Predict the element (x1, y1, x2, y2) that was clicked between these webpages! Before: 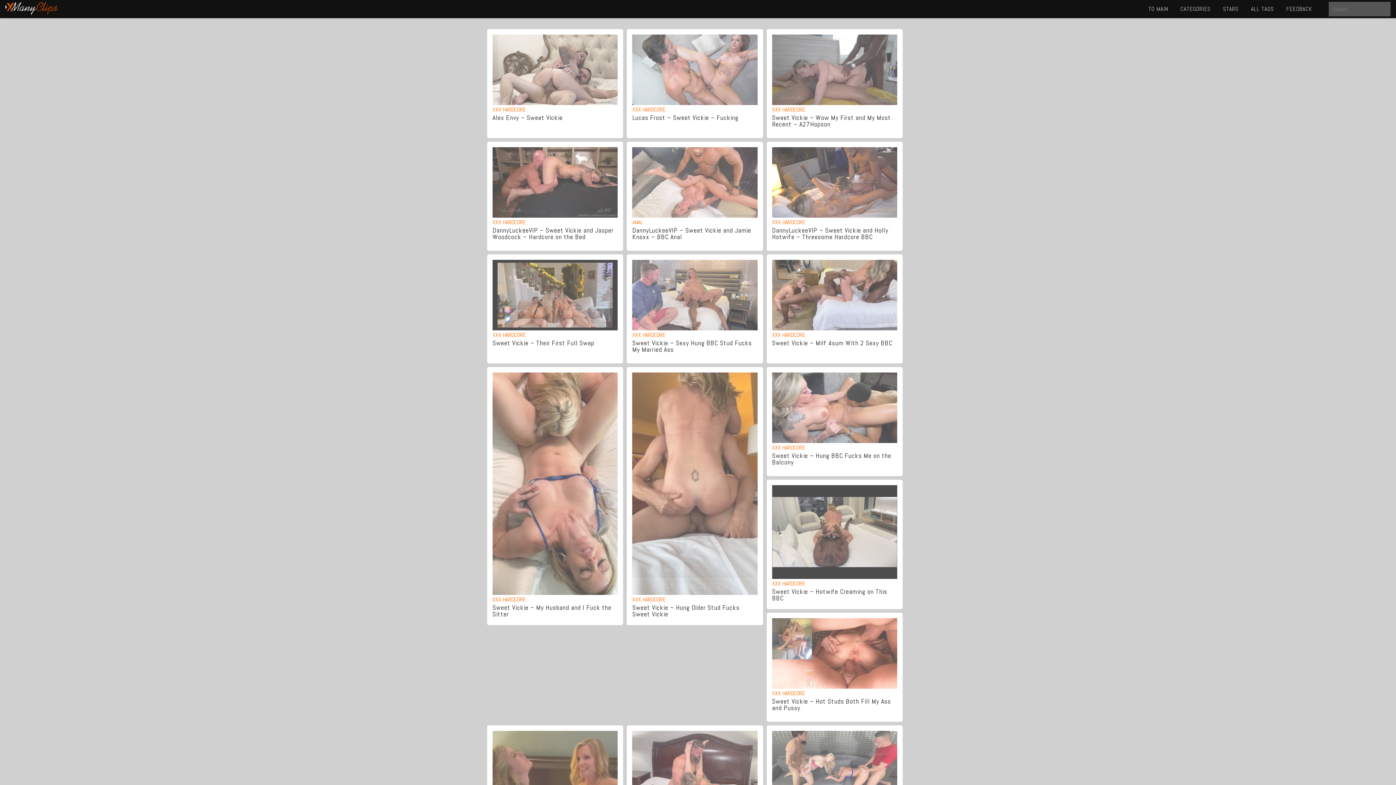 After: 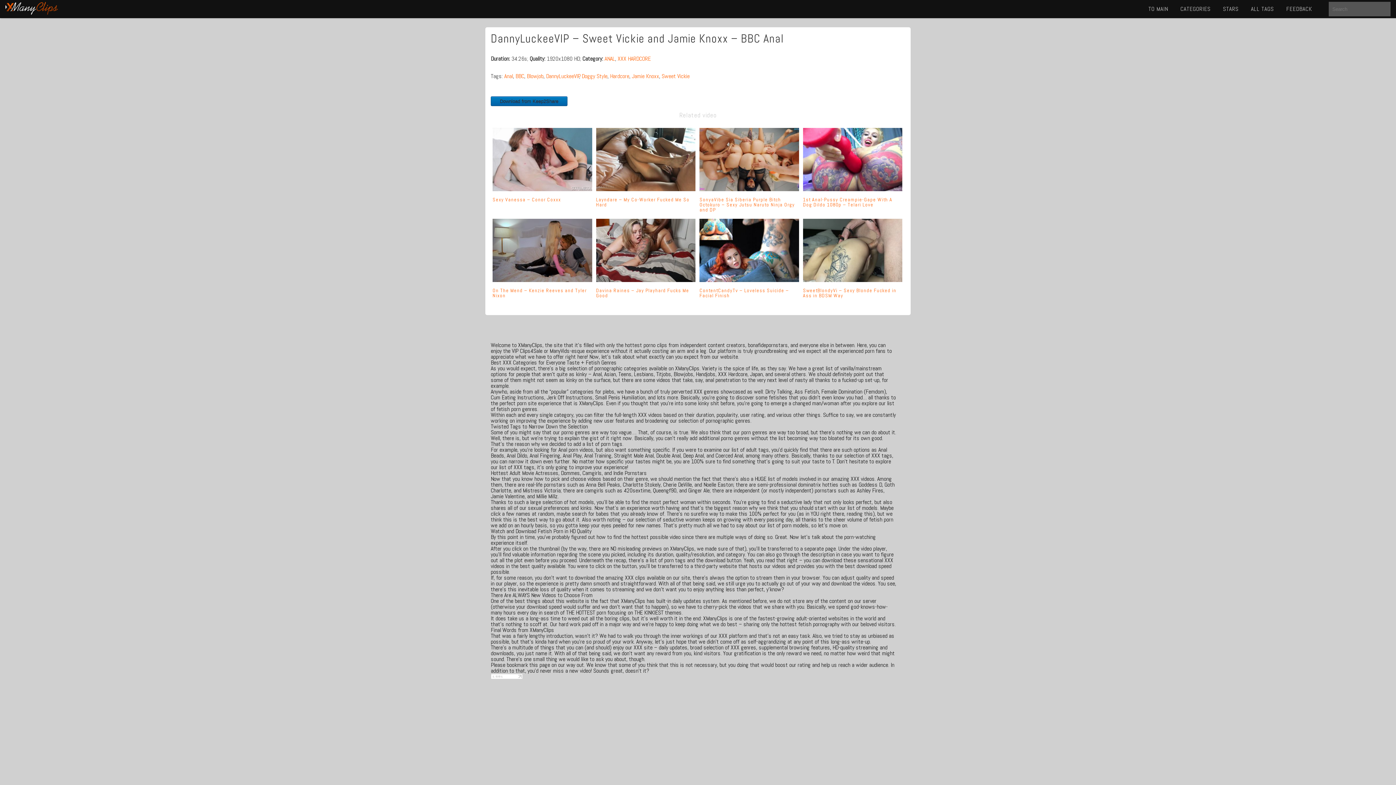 Action: label: DannyLuckeeVIP – Sweet Vickie and Jamie Knoxx – BBC Anal bbox: (632, 227, 757, 238)